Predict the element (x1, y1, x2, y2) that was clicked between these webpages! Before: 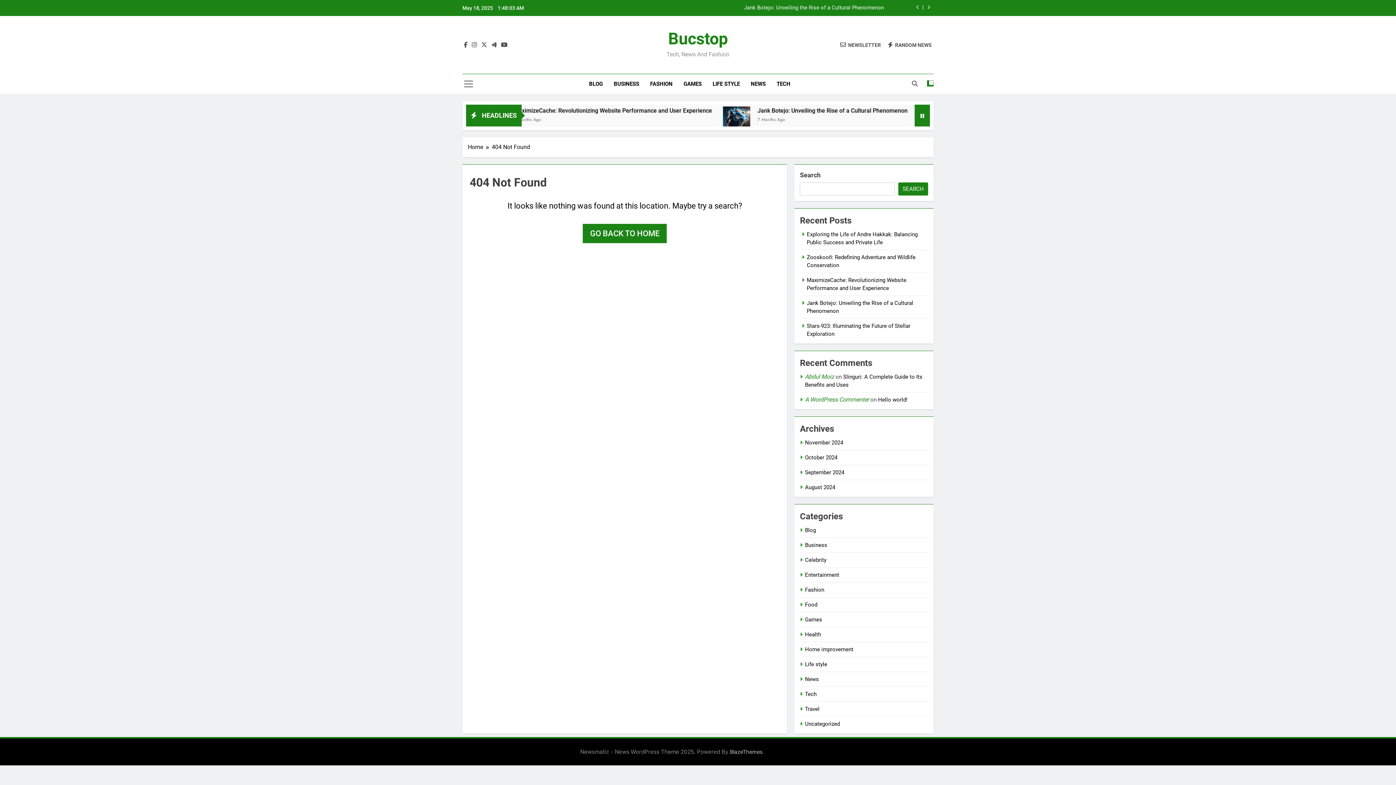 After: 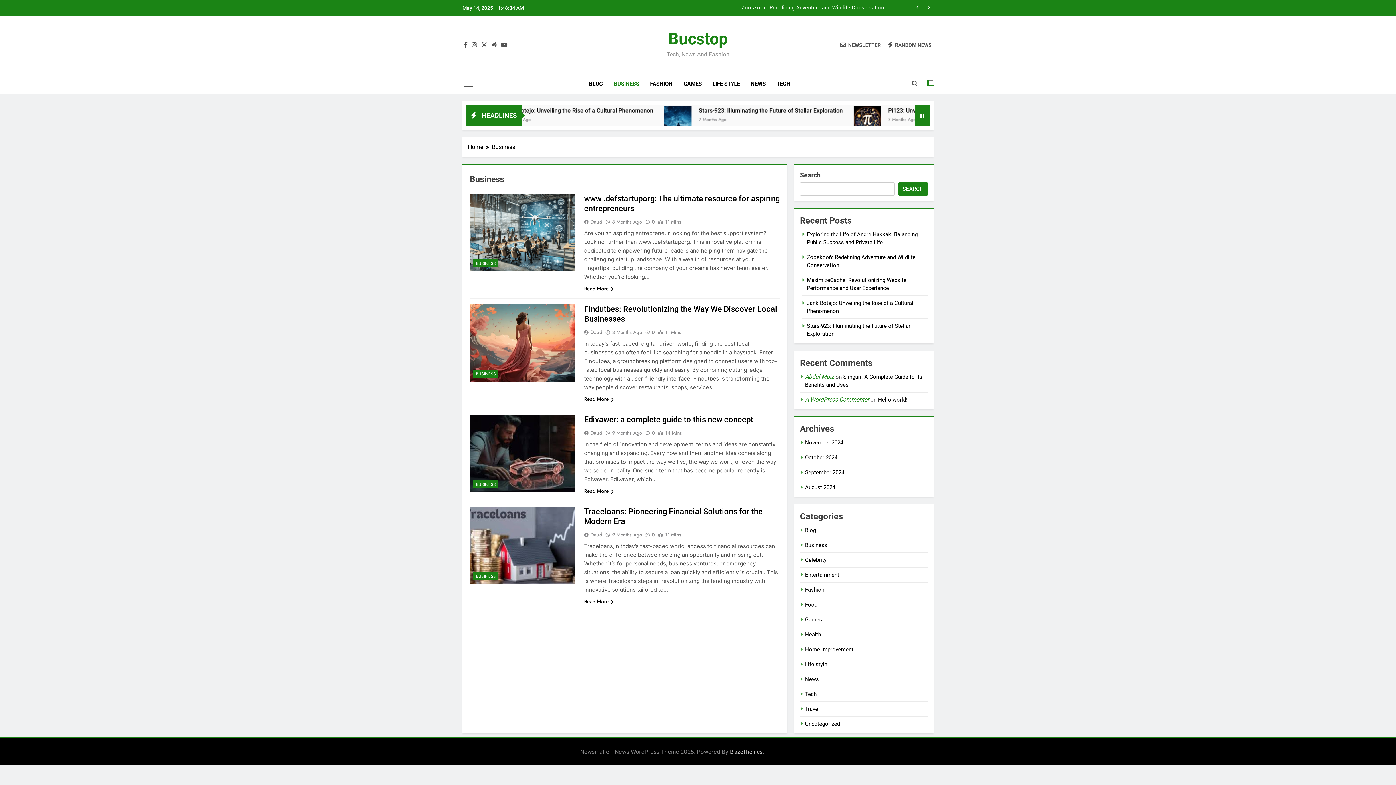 Action: bbox: (608, 74, 644, 93) label: BUSINESS